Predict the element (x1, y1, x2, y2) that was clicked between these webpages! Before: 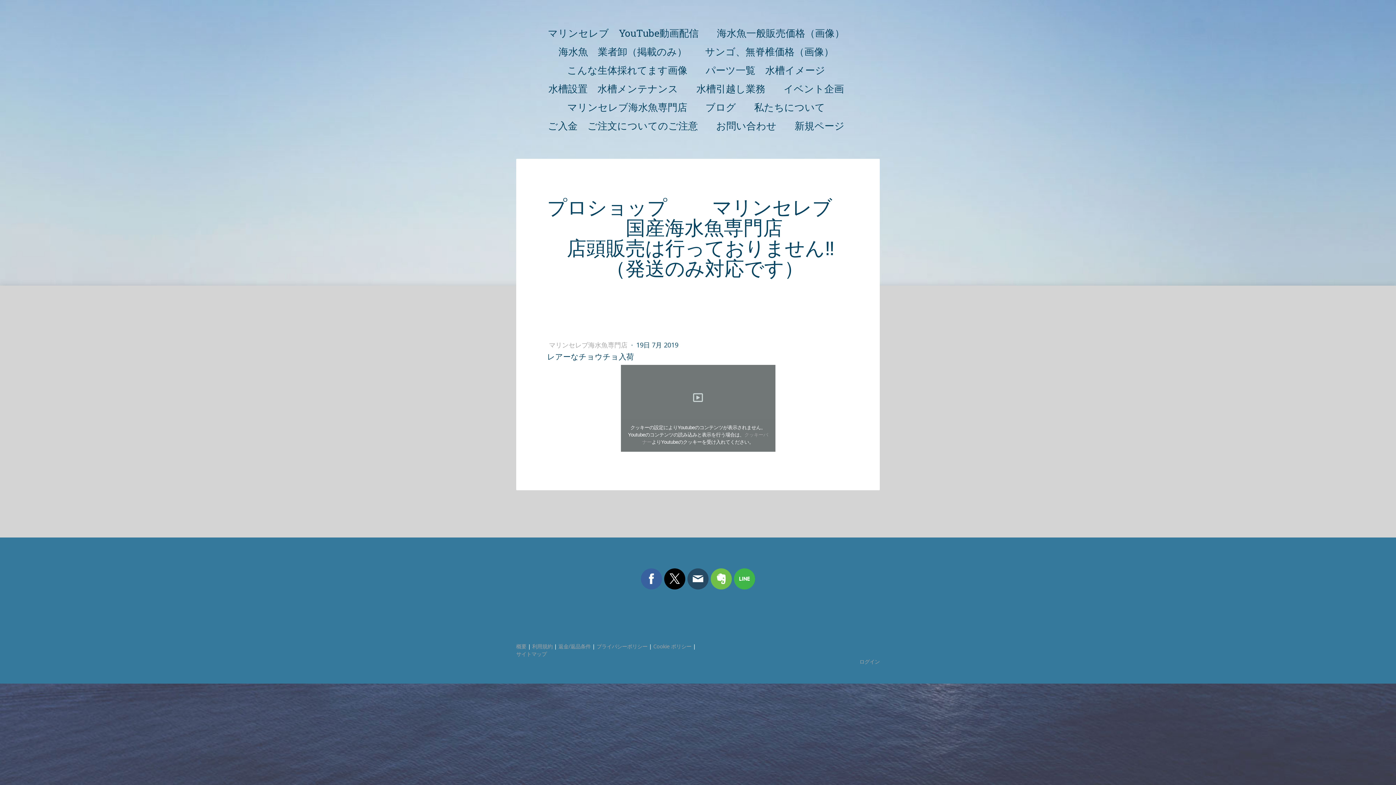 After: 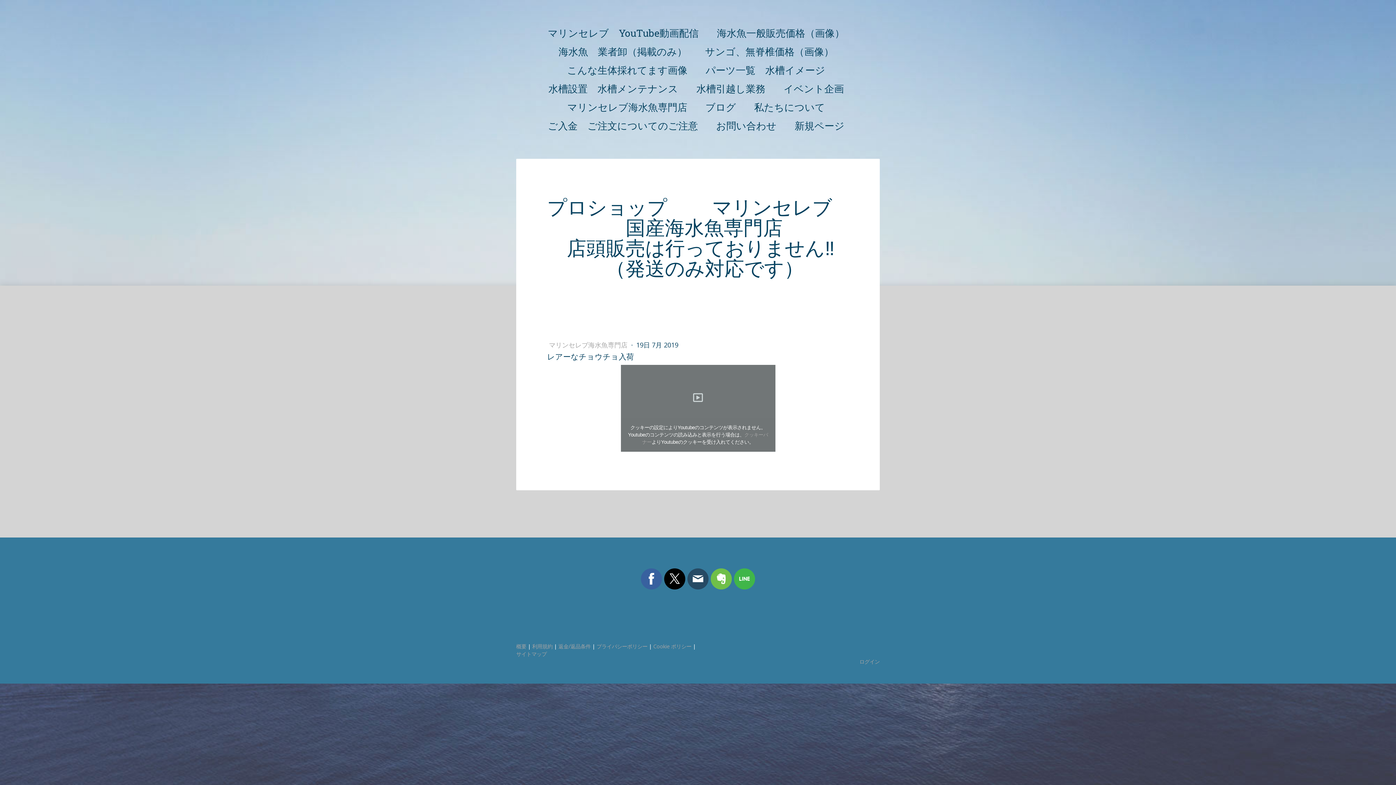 Action: bbox: (641, 568, 662, 589)